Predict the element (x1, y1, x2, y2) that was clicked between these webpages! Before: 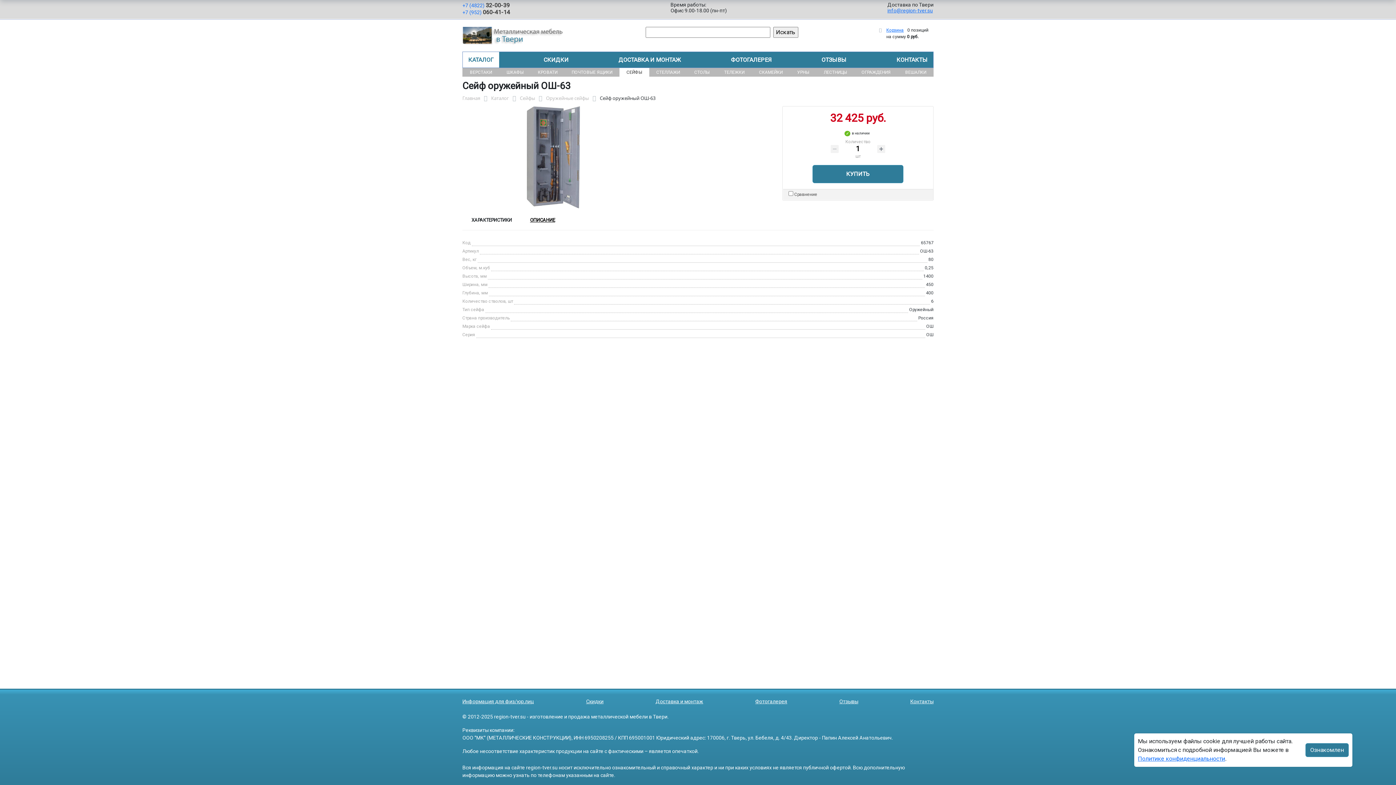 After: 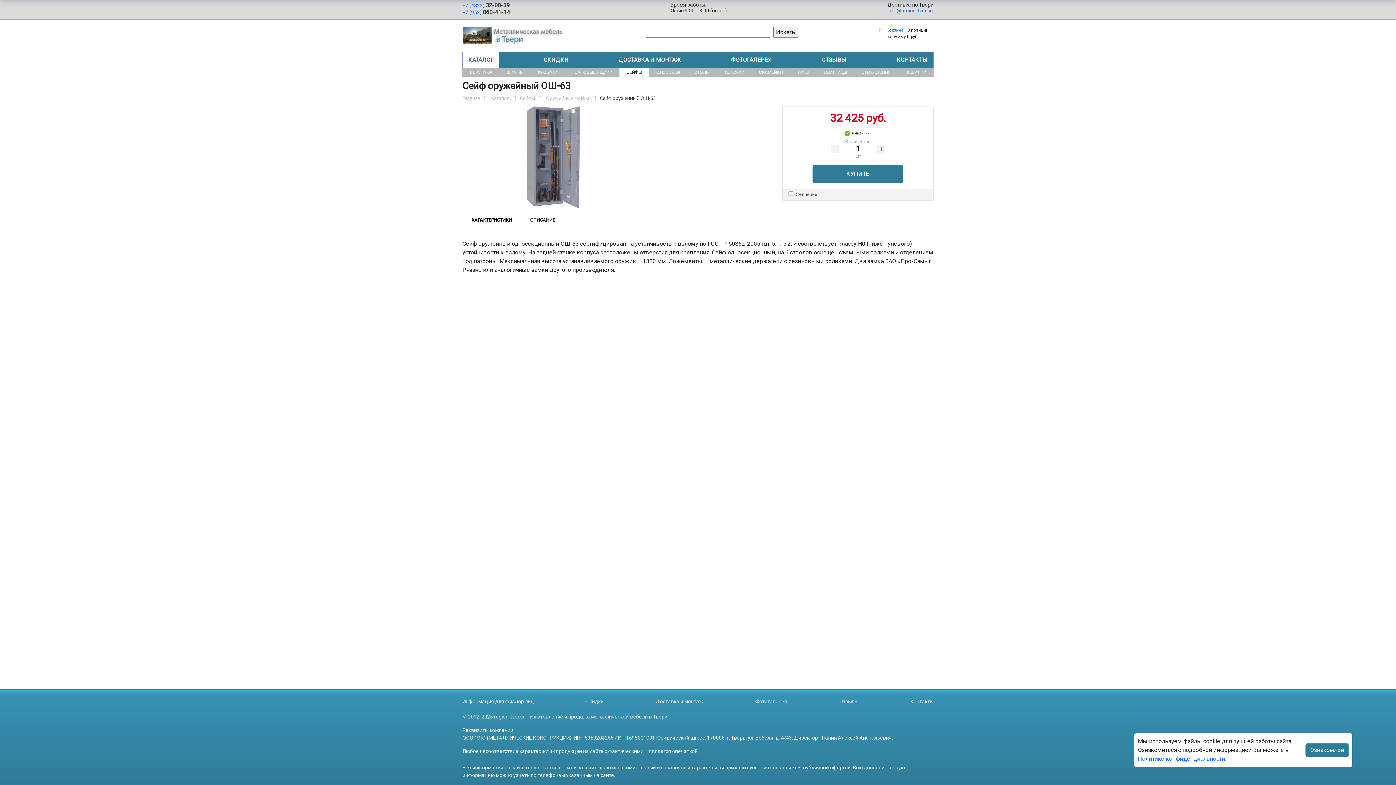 Action: label: ОПИСАНИЕ bbox: (521, 208, 564, 230)